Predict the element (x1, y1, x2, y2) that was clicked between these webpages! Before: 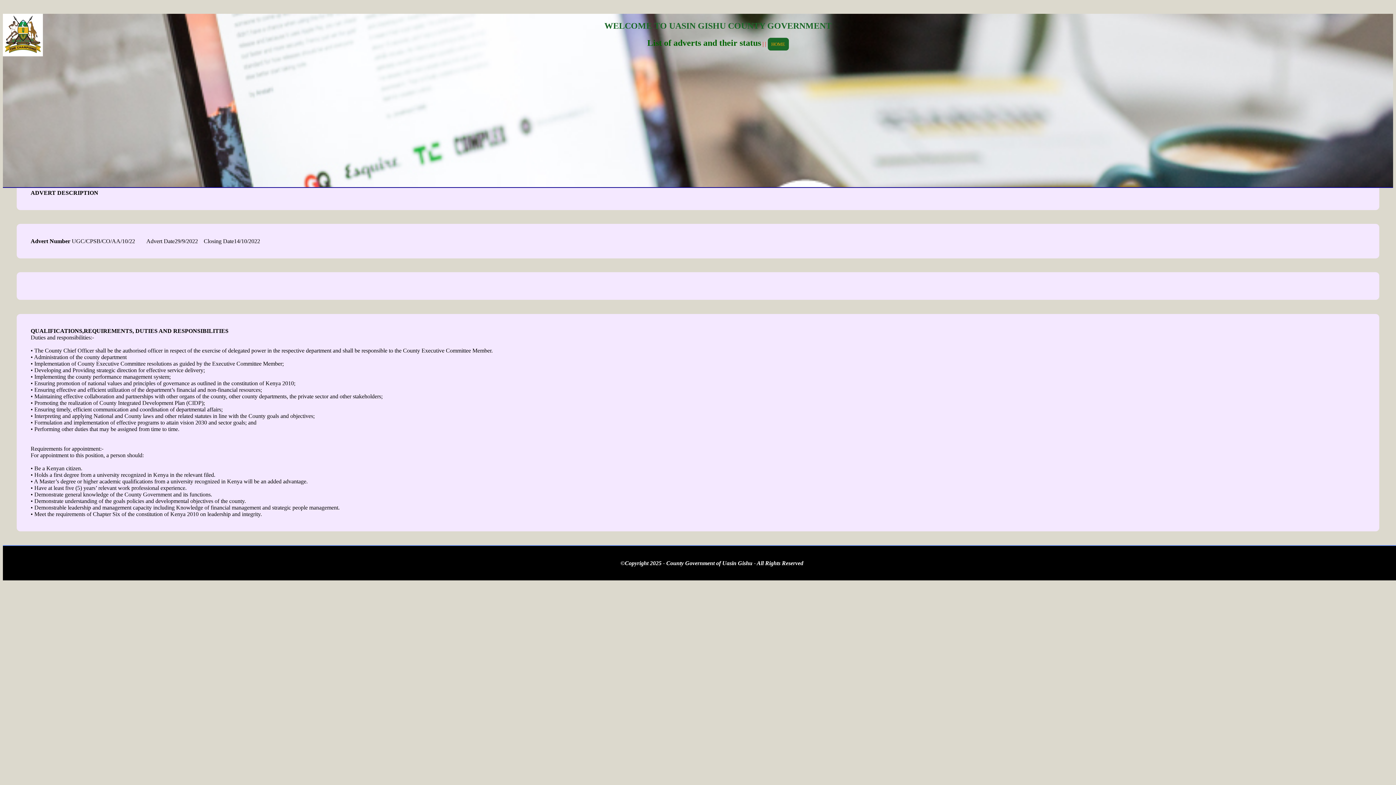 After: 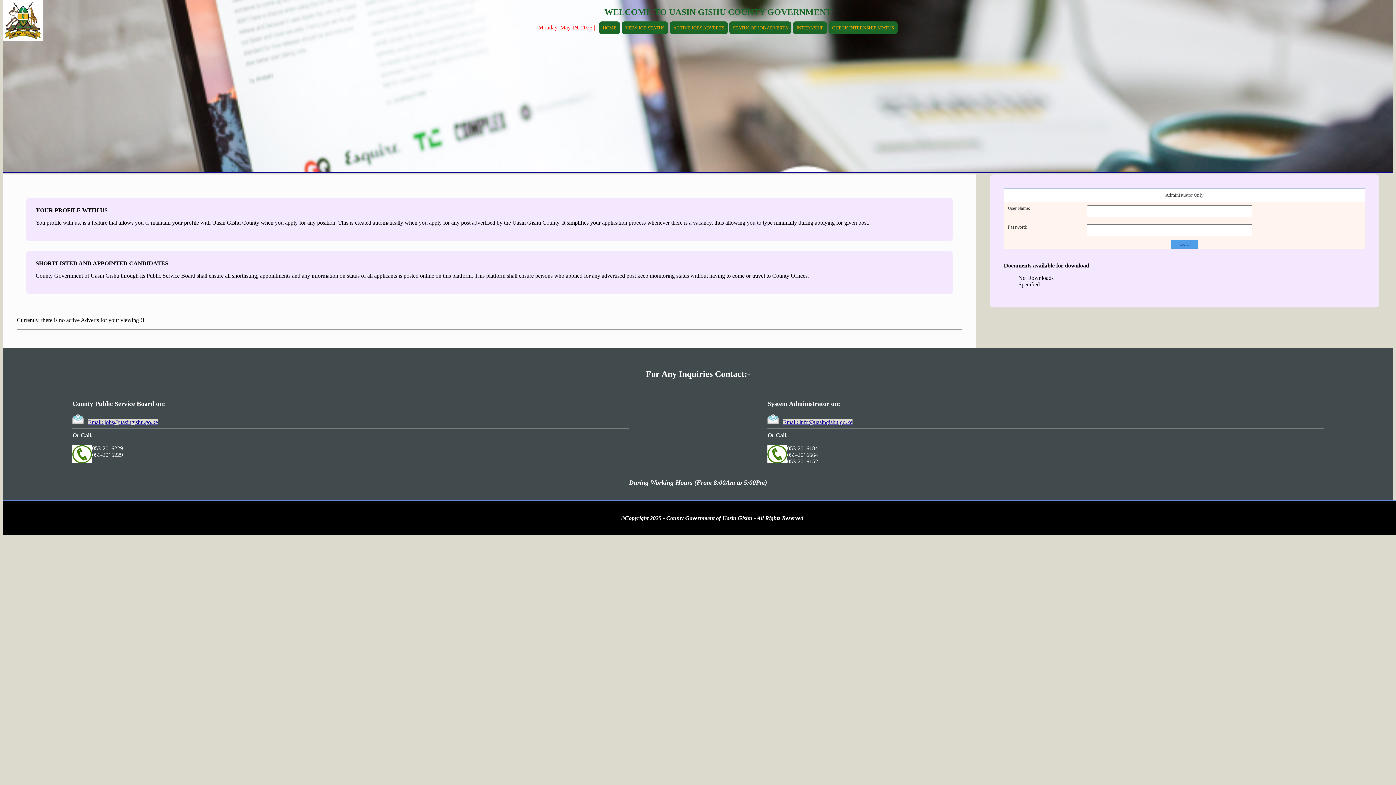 Action: label: HOME bbox: (767, 37, 788, 50)